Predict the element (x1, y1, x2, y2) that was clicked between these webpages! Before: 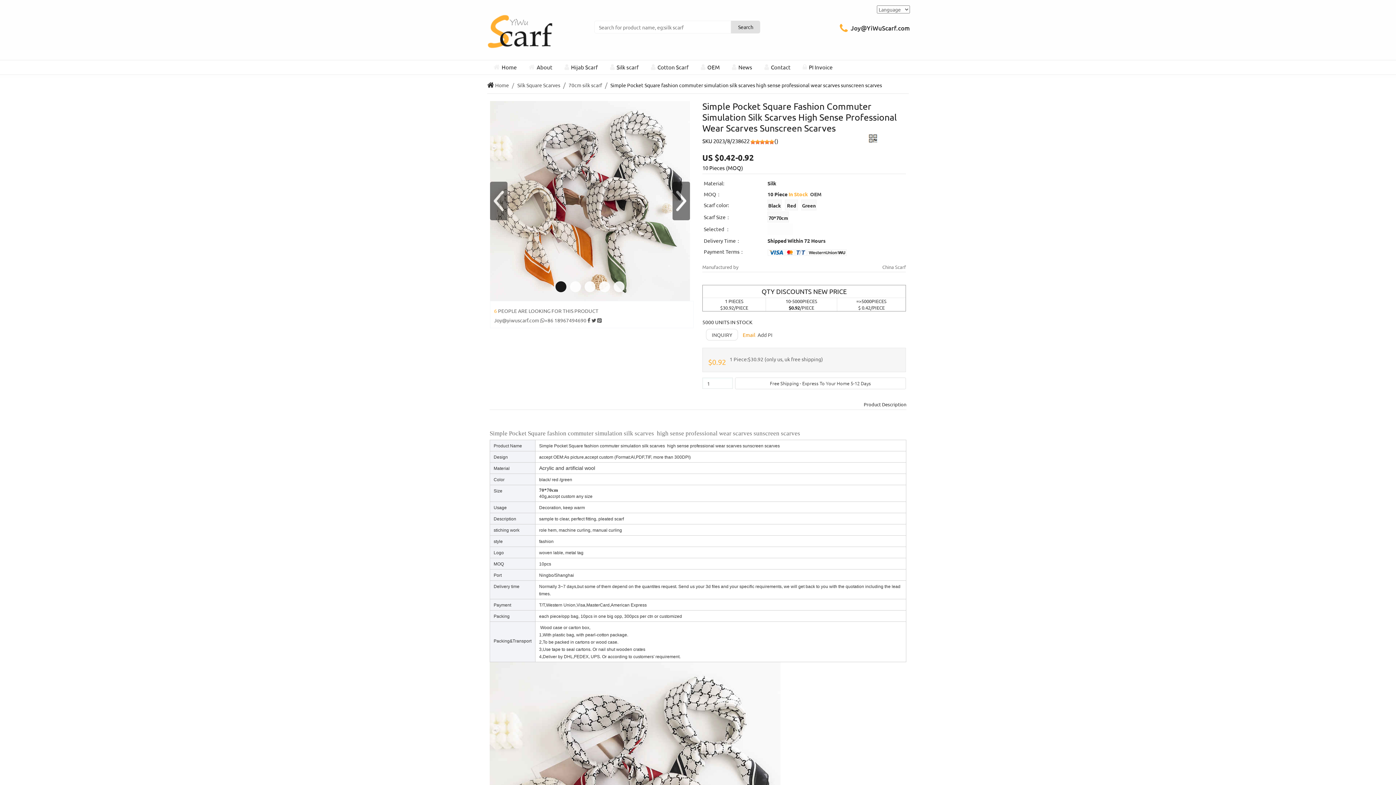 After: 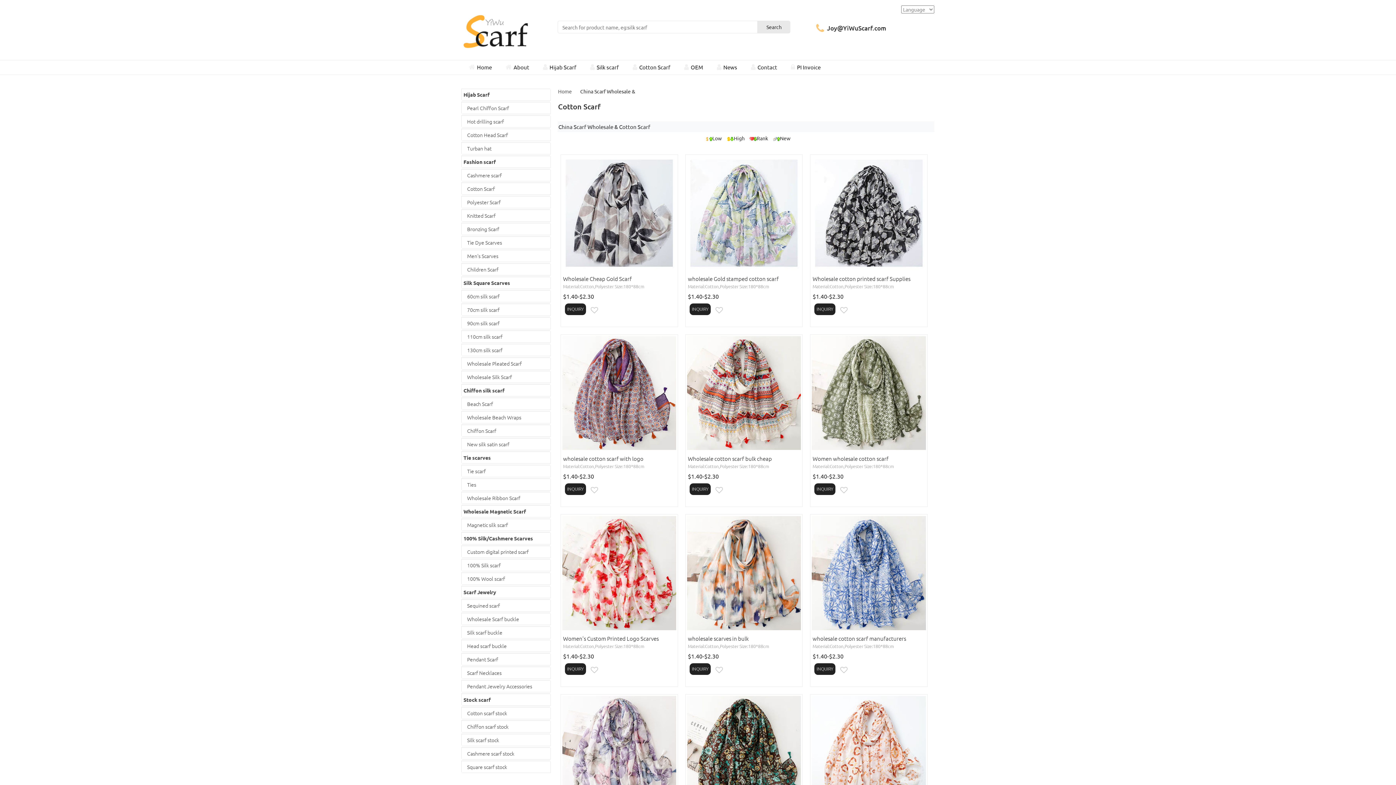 Action: label: Cotton Scarf bbox: (651, 56, 688, 78)